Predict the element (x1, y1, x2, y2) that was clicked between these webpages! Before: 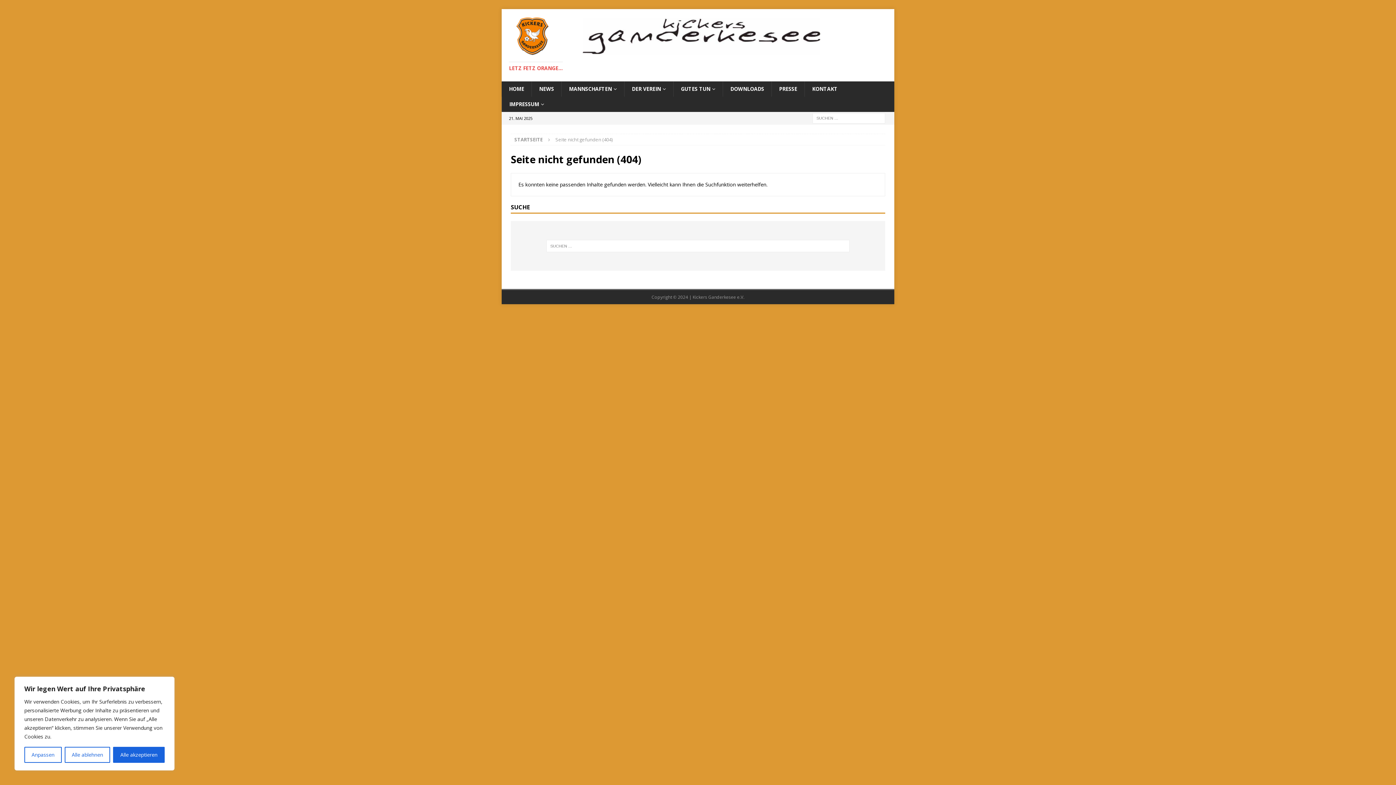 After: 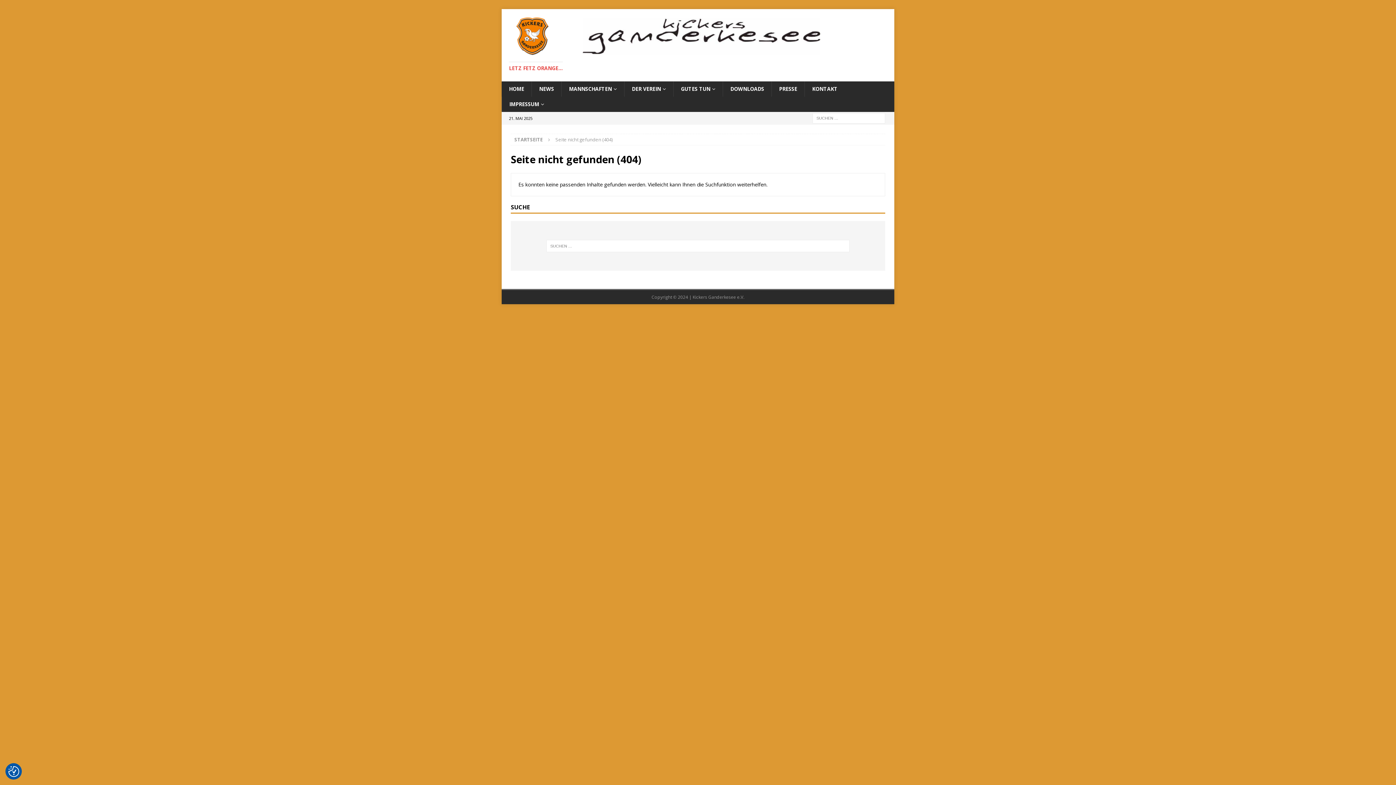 Action: bbox: (113, 747, 164, 763) label: Alle akzeptieren